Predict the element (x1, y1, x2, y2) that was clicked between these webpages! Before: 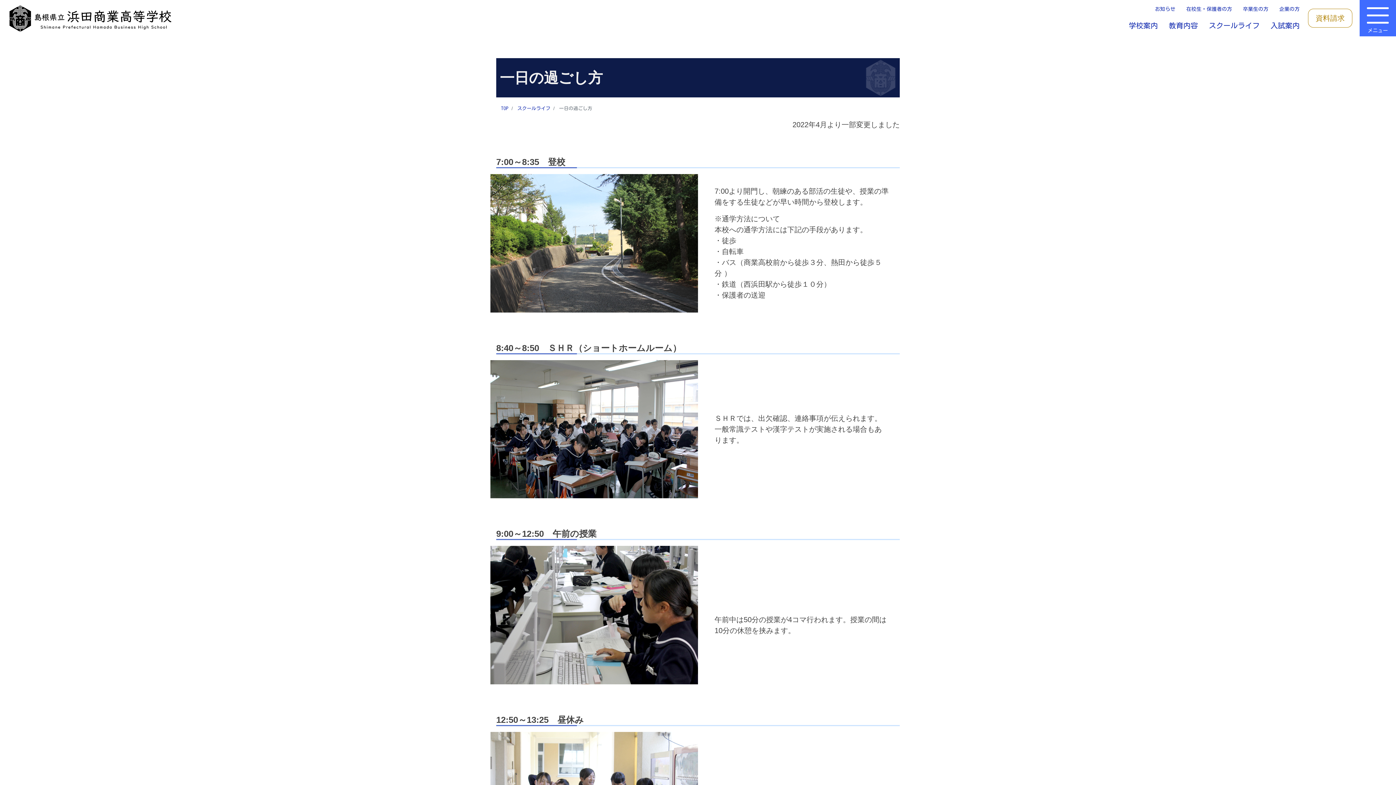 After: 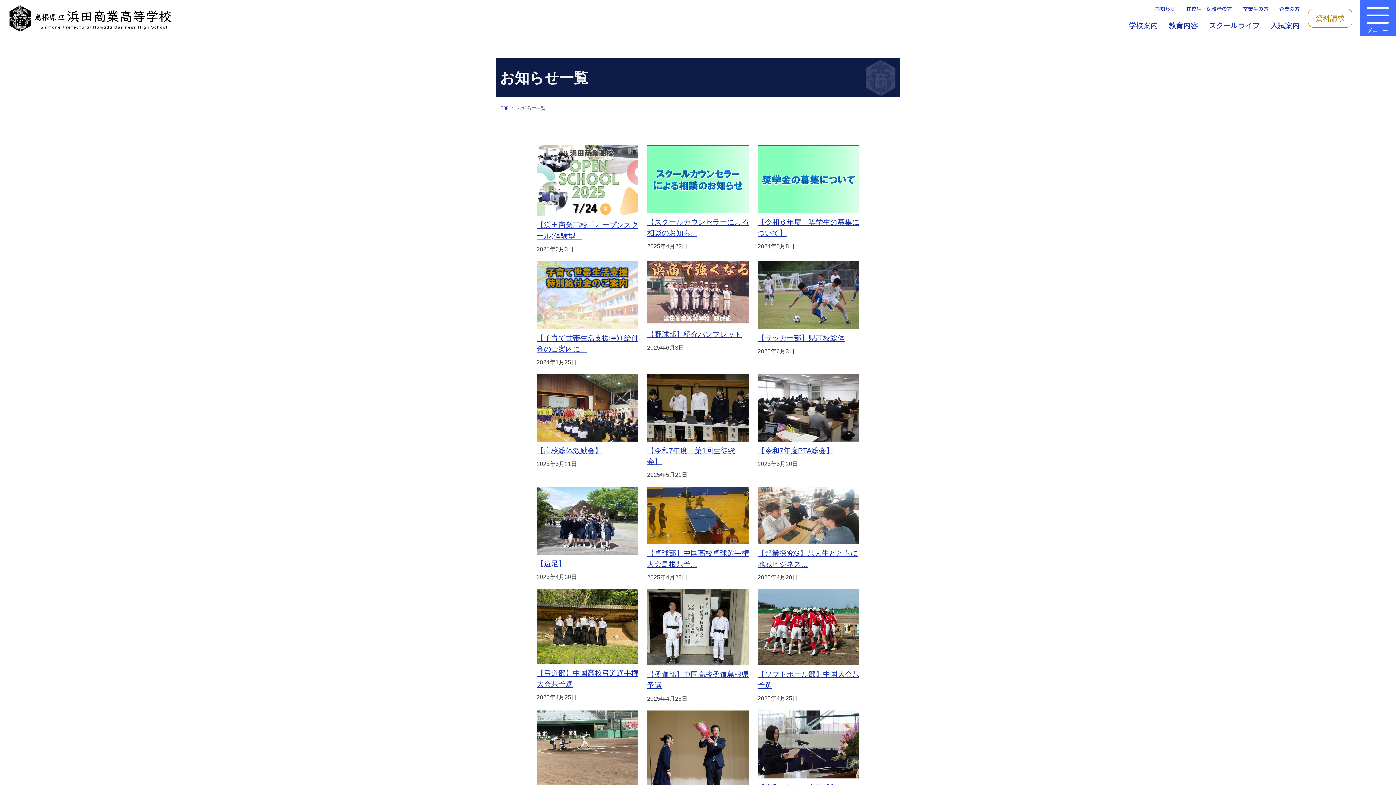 Action: label: お知らせ bbox: (1155, 6, 1175, 11)